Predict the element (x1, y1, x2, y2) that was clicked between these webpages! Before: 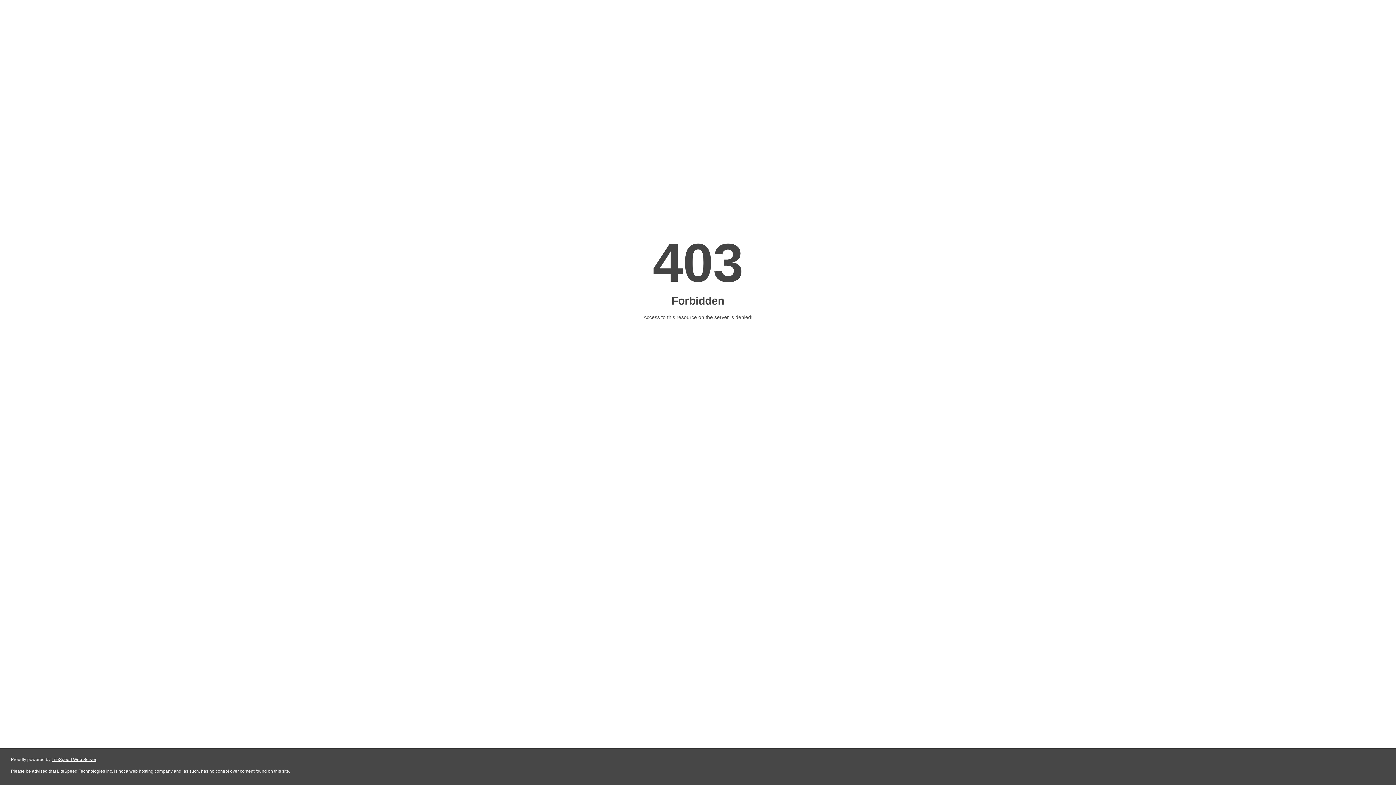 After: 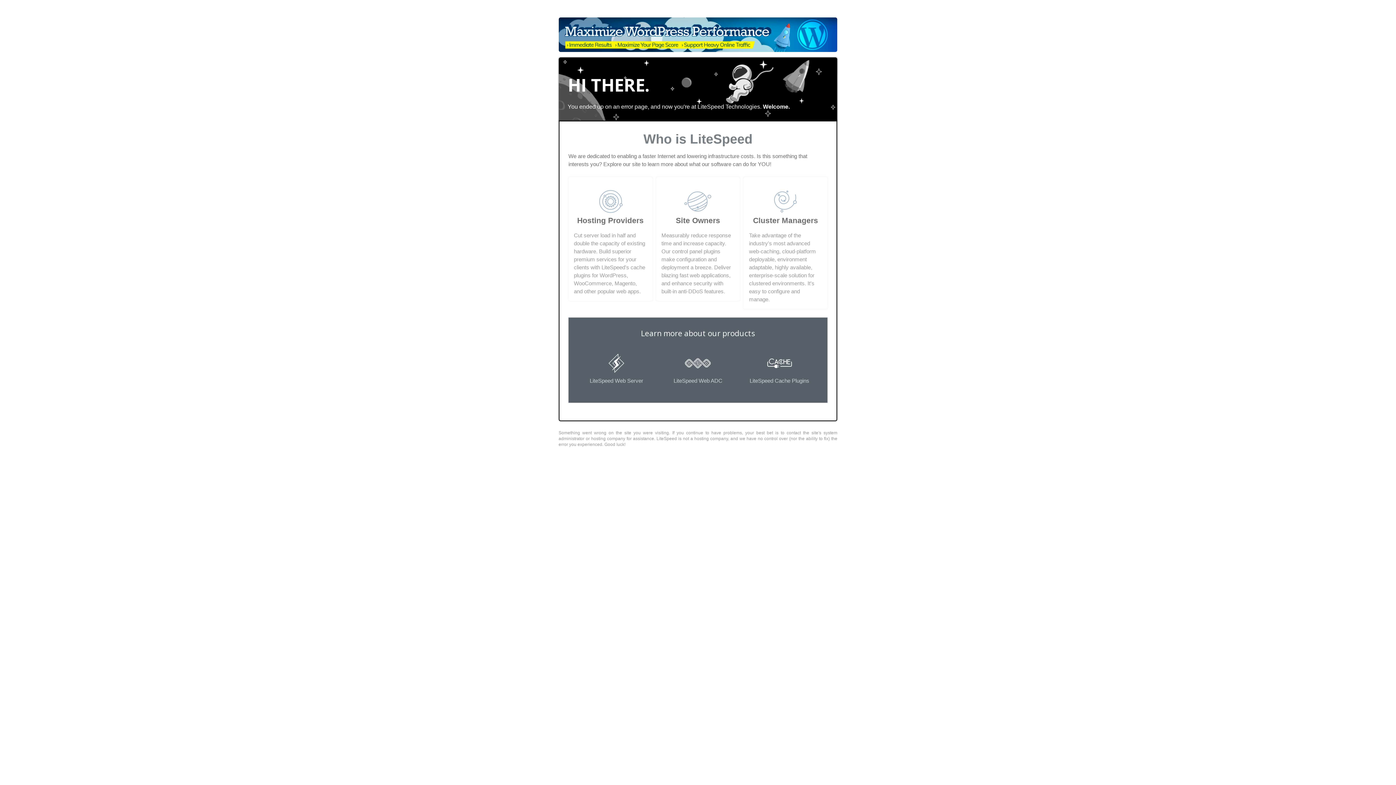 Action: label: LiteSpeed Web Server bbox: (51, 757, 96, 762)